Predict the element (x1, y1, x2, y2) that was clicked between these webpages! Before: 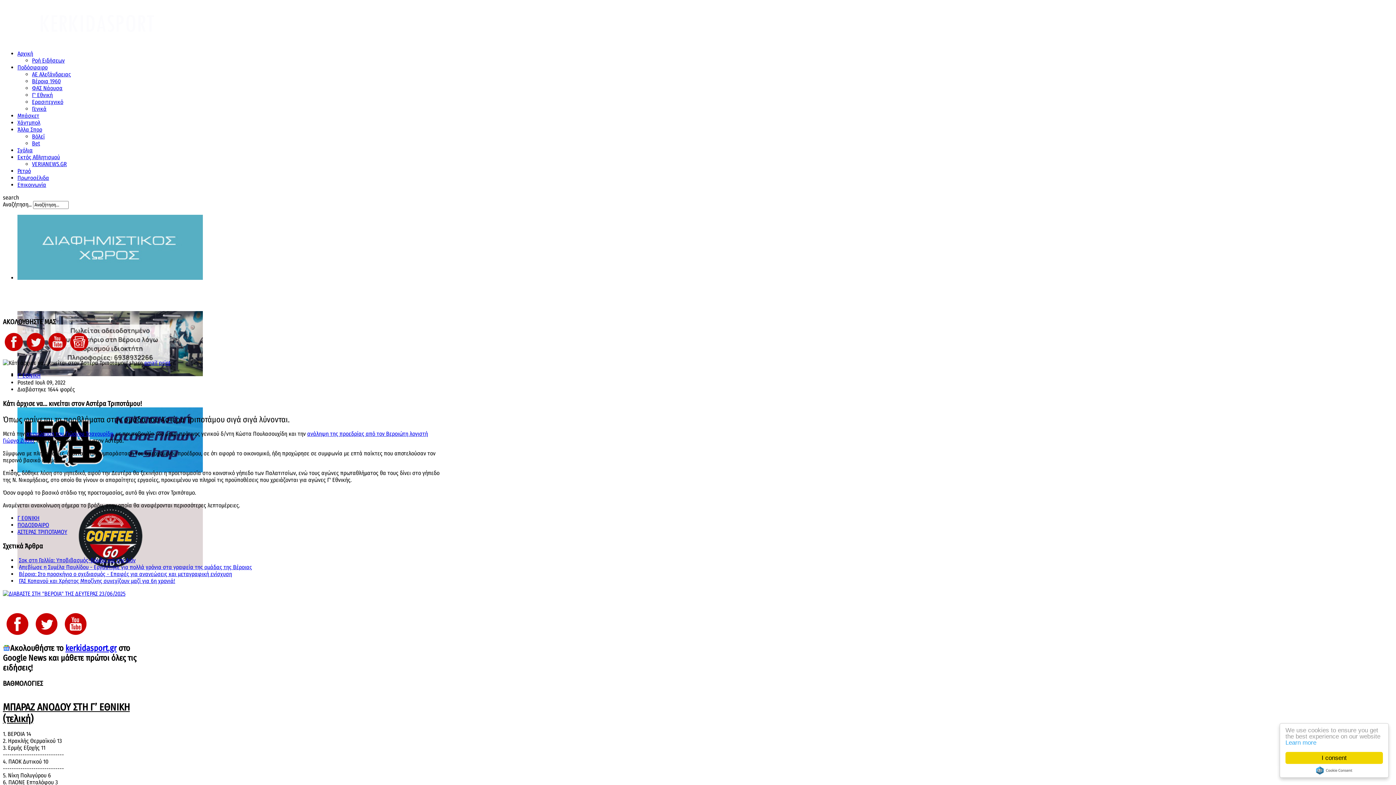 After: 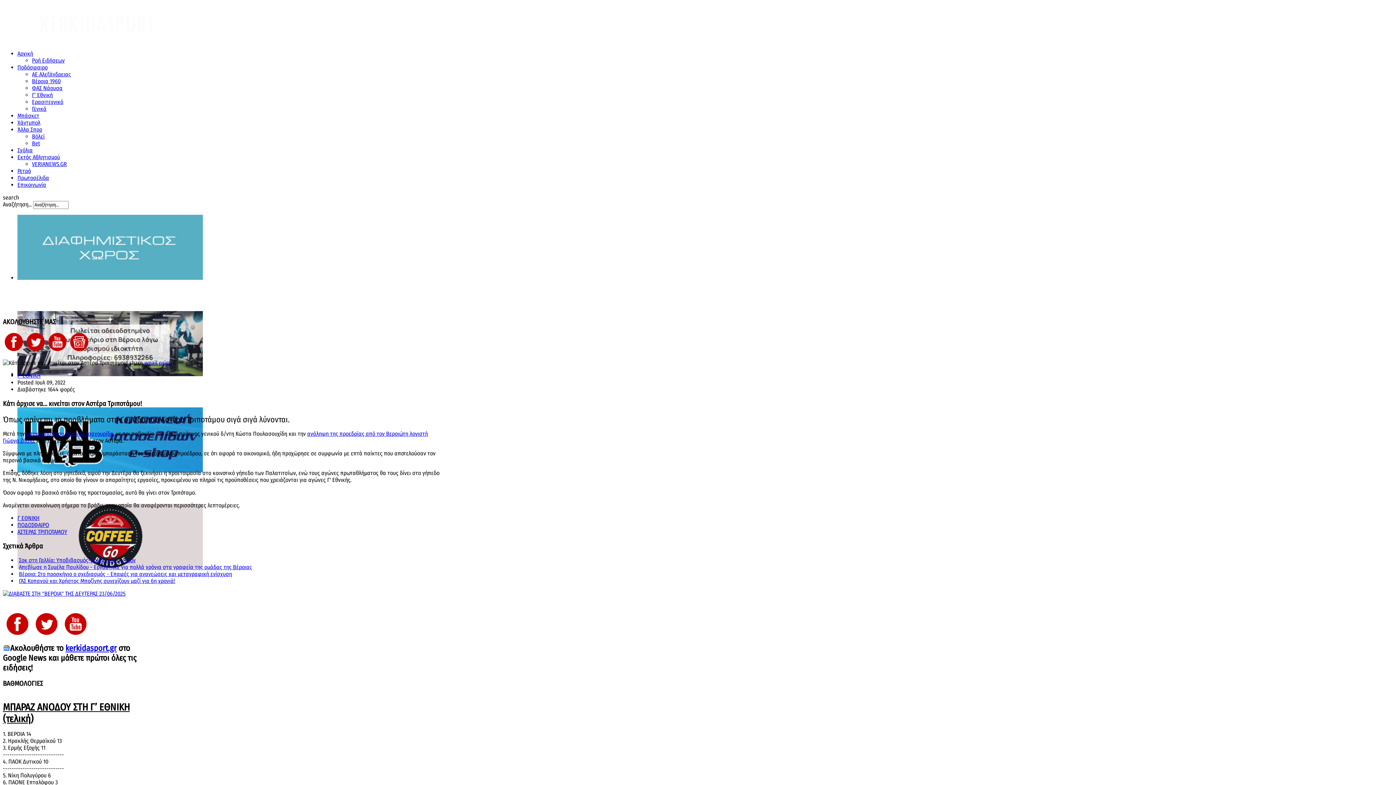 Action: bbox: (1285, 752, 1383, 764) label: I consent